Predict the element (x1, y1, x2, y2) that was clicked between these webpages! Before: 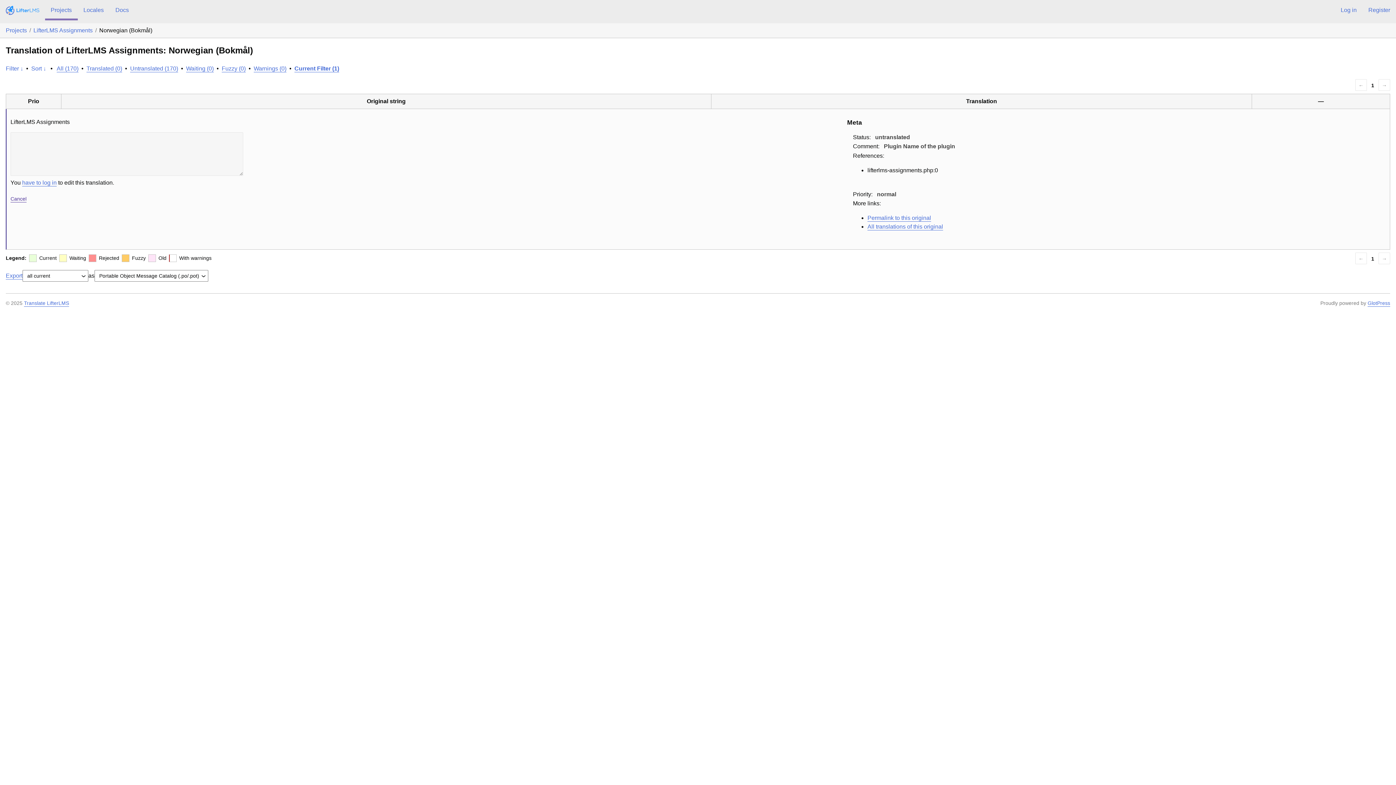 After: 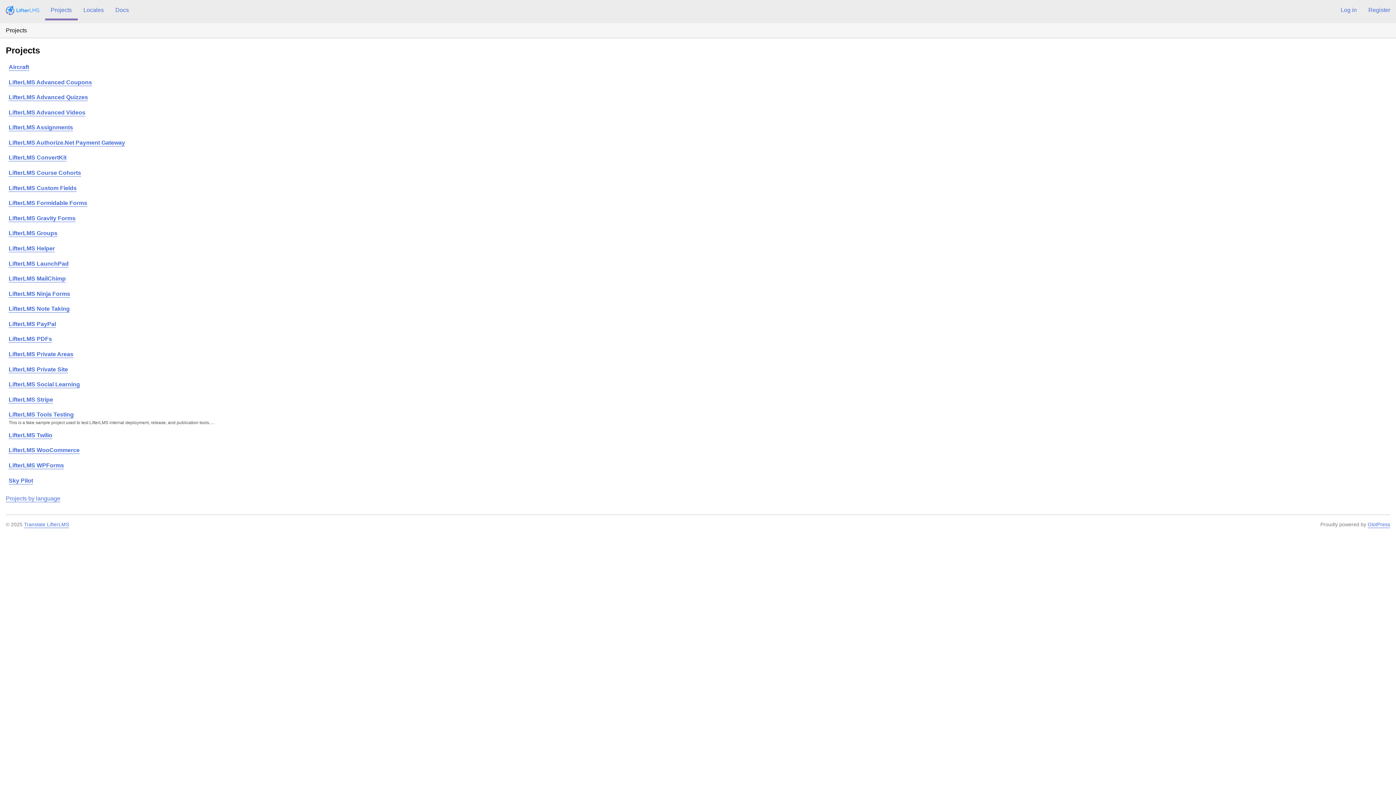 Action: bbox: (0, 0, 44, 23)